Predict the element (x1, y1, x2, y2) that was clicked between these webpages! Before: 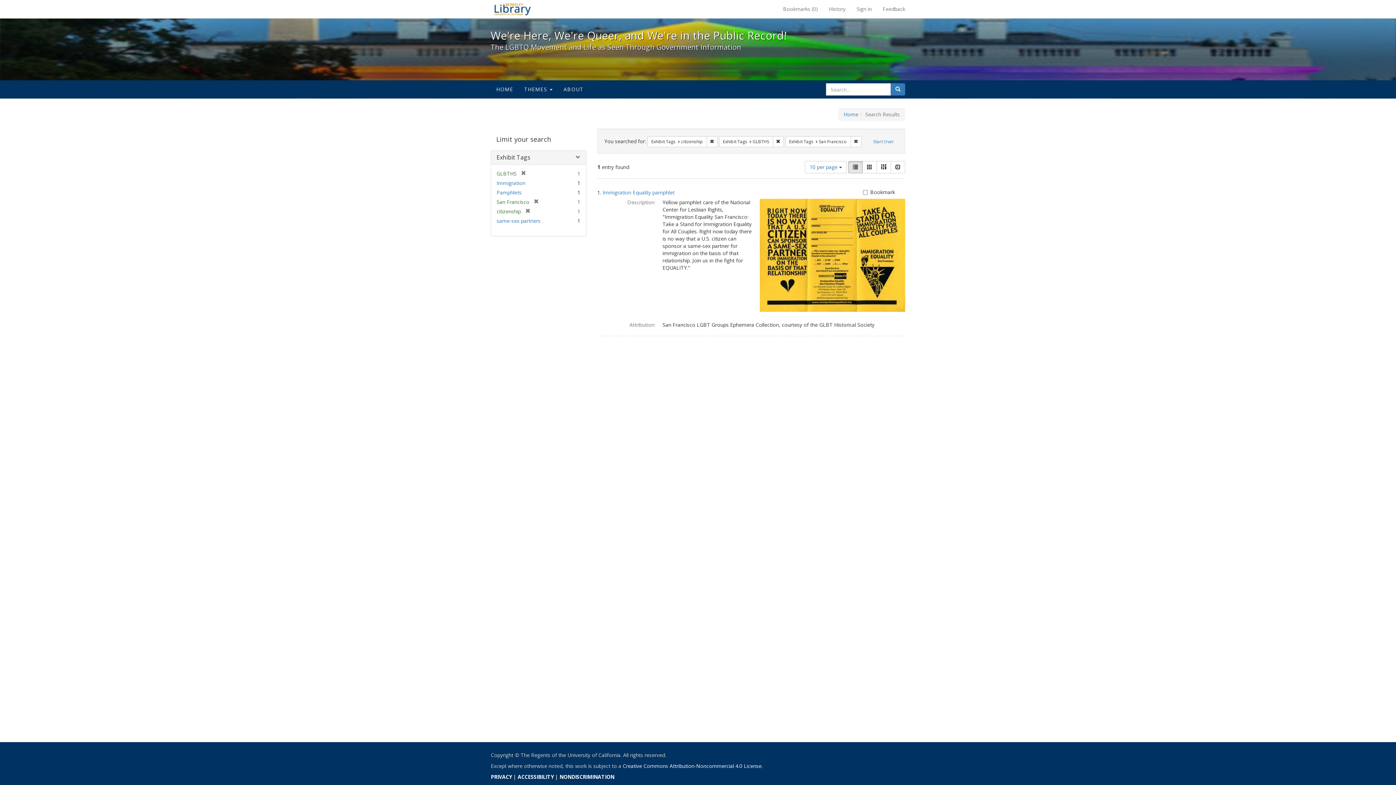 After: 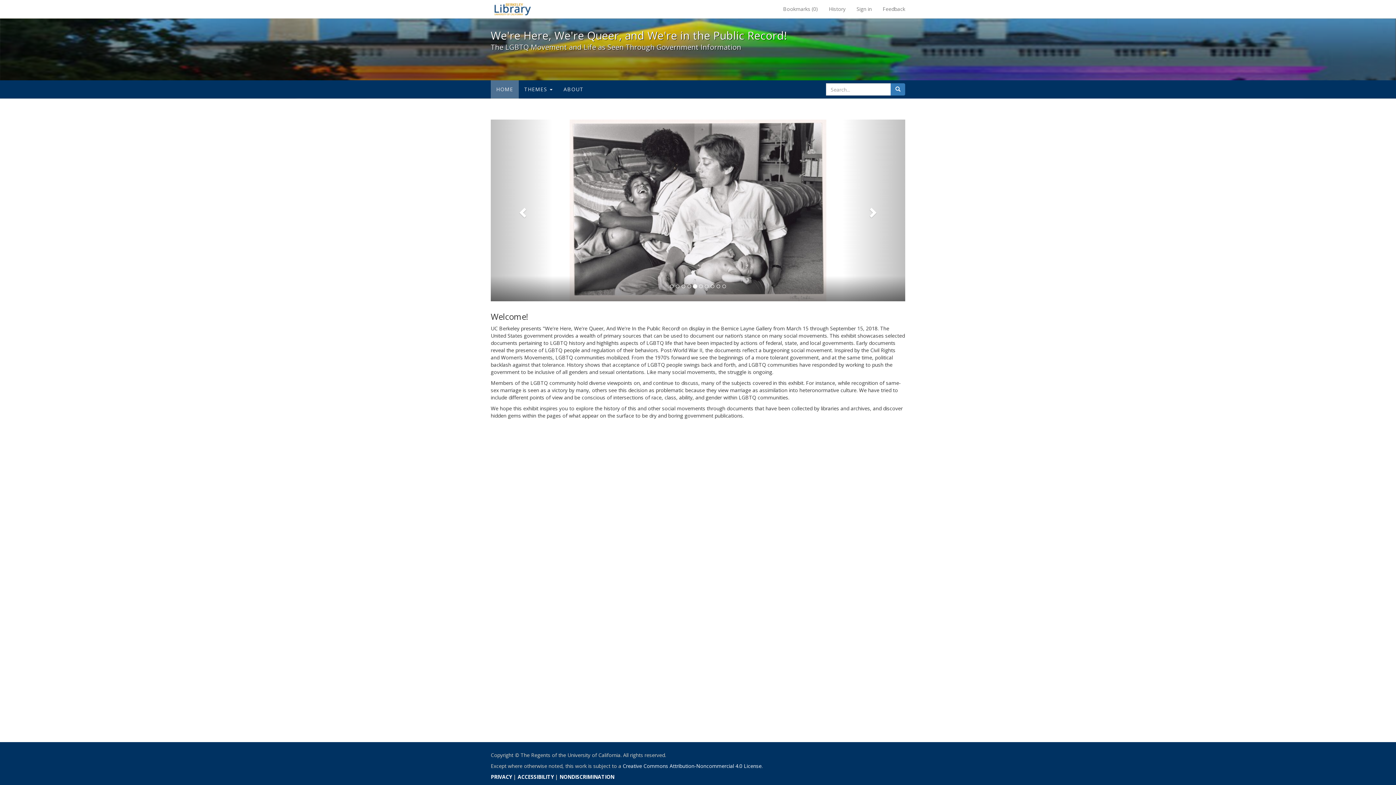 Action: bbox: (844, 110, 858, 117) label: Home